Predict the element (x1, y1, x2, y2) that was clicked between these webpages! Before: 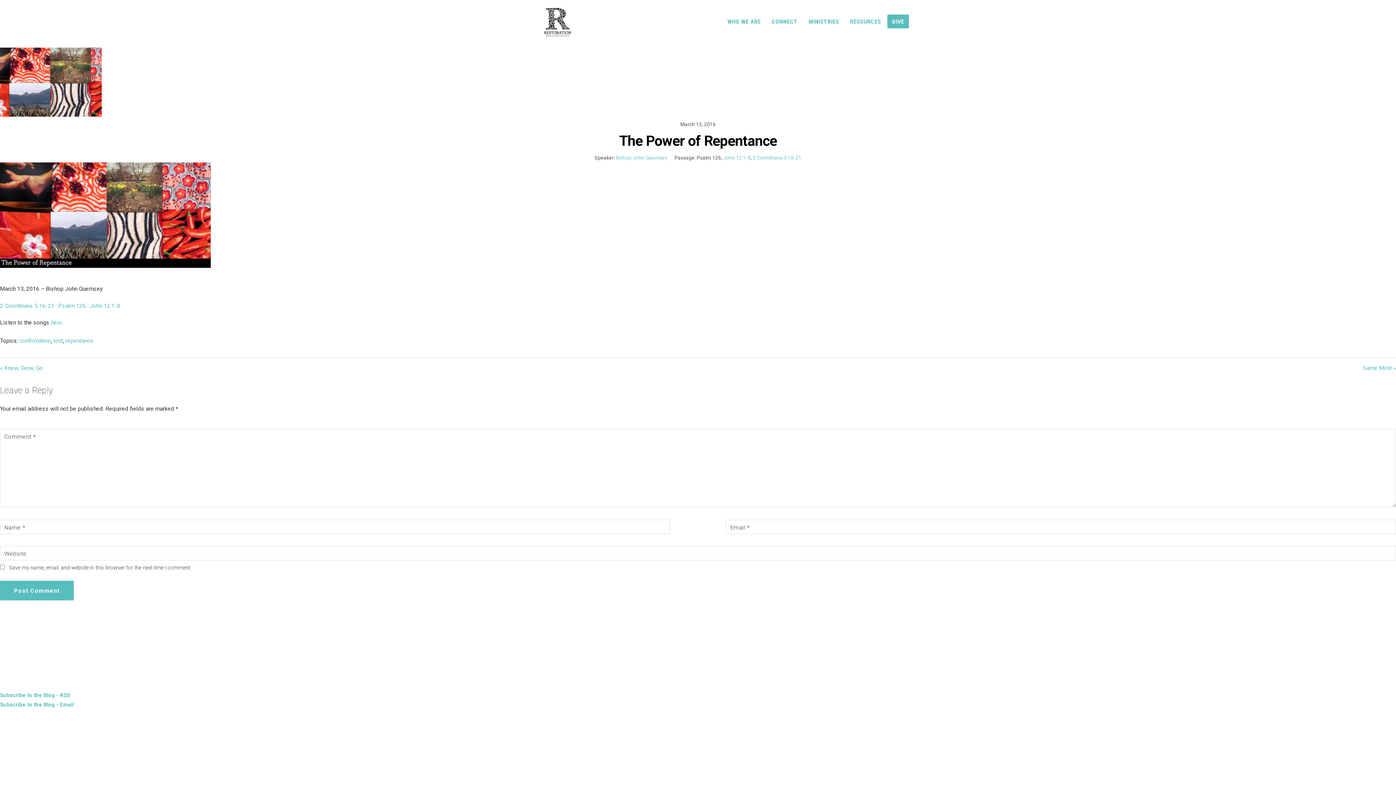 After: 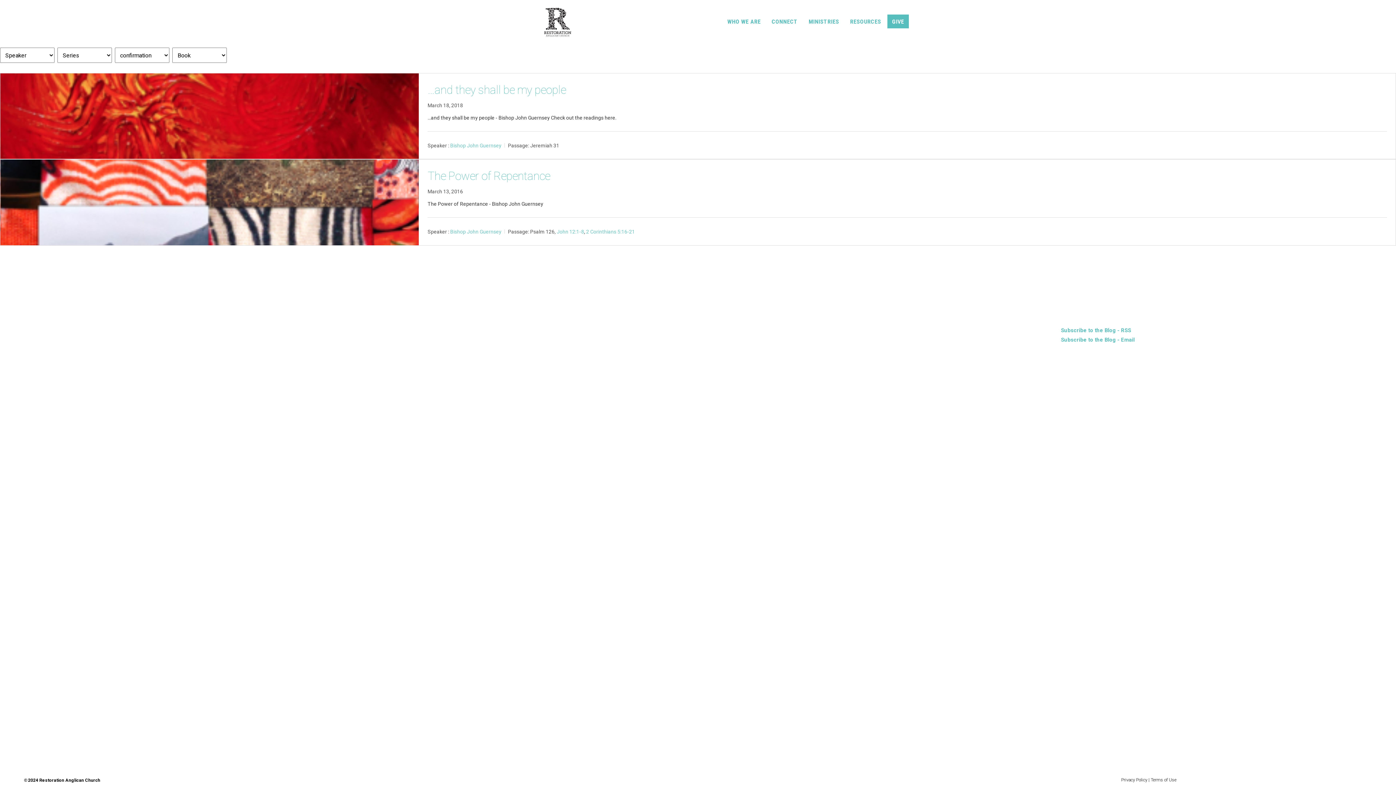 Action: label: confirmation bbox: (19, 337, 50, 344)